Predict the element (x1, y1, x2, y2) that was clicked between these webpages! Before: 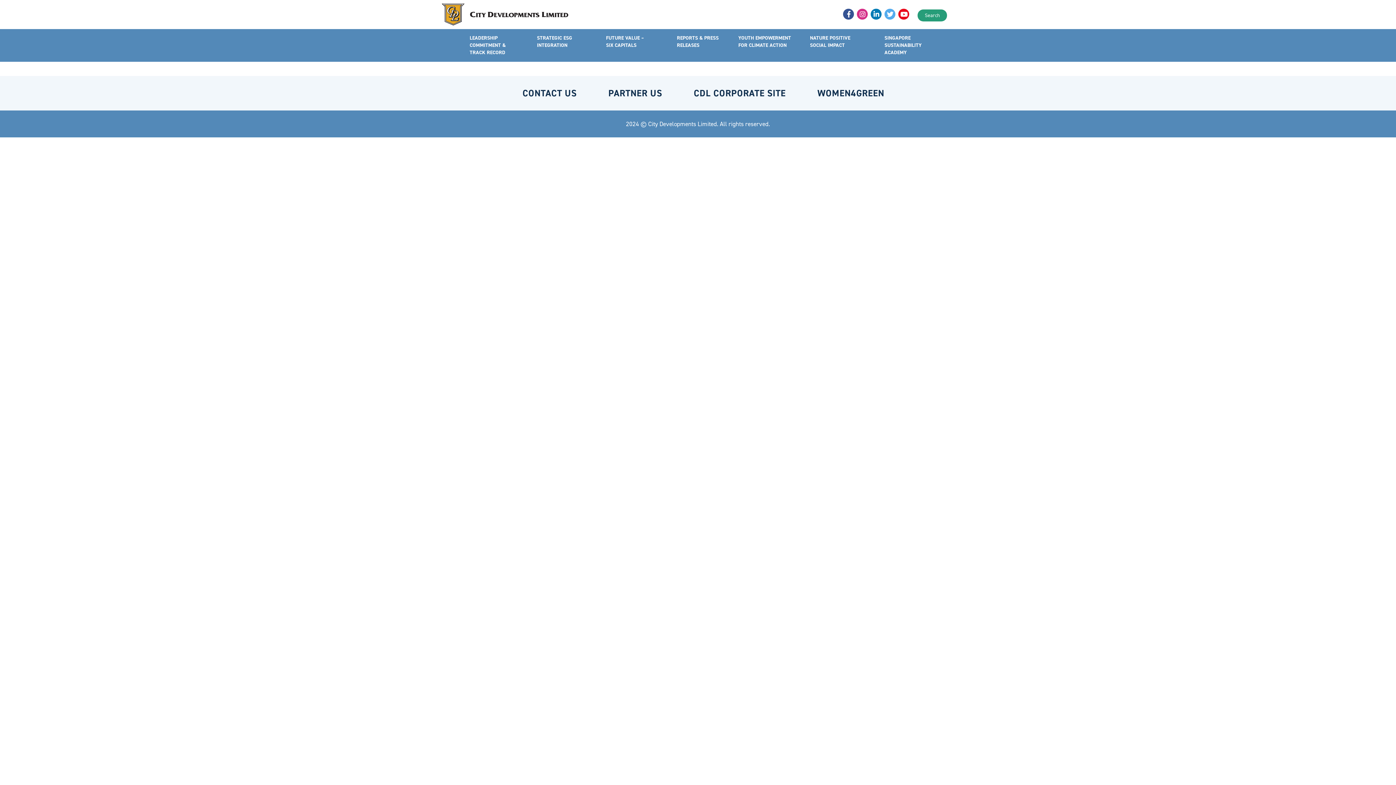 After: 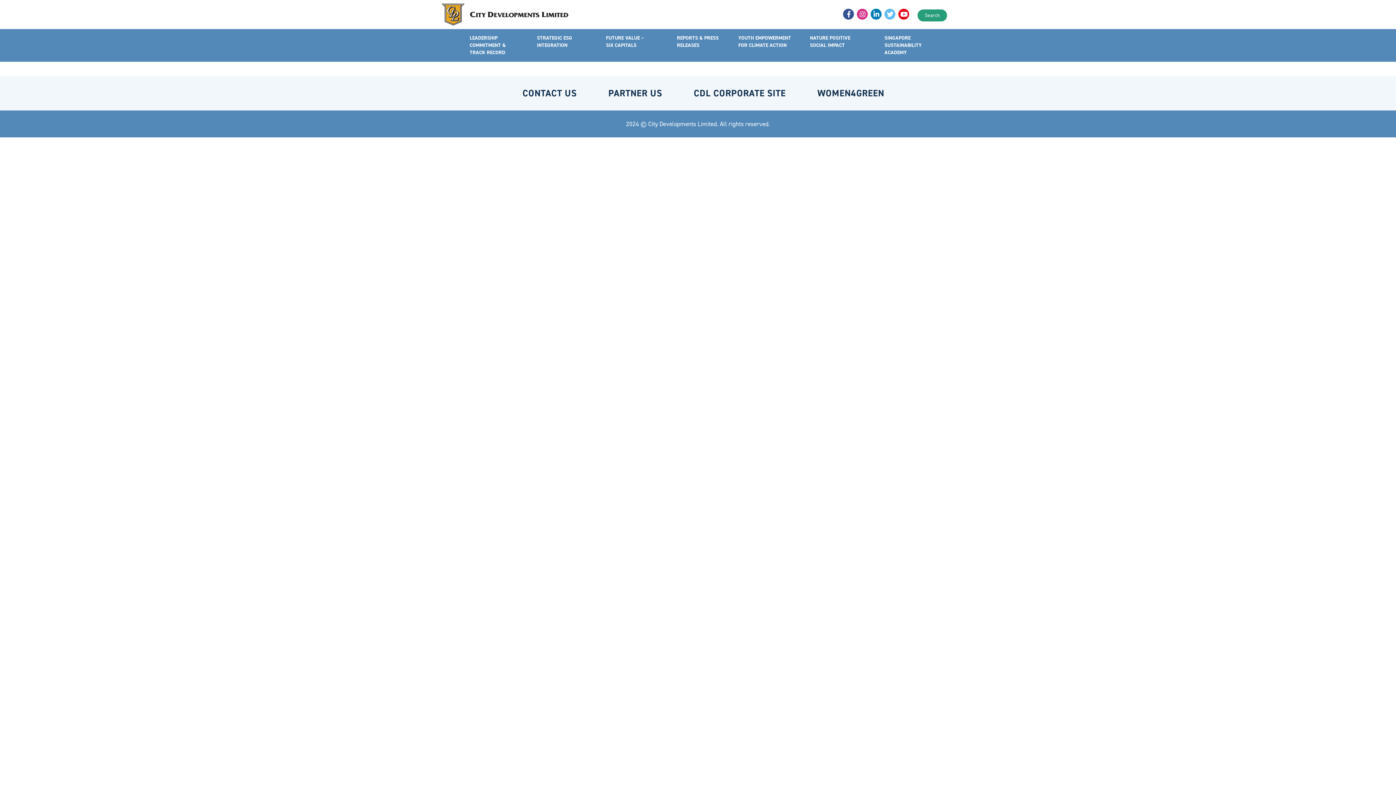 Action: bbox: (884, 8, 895, 19)